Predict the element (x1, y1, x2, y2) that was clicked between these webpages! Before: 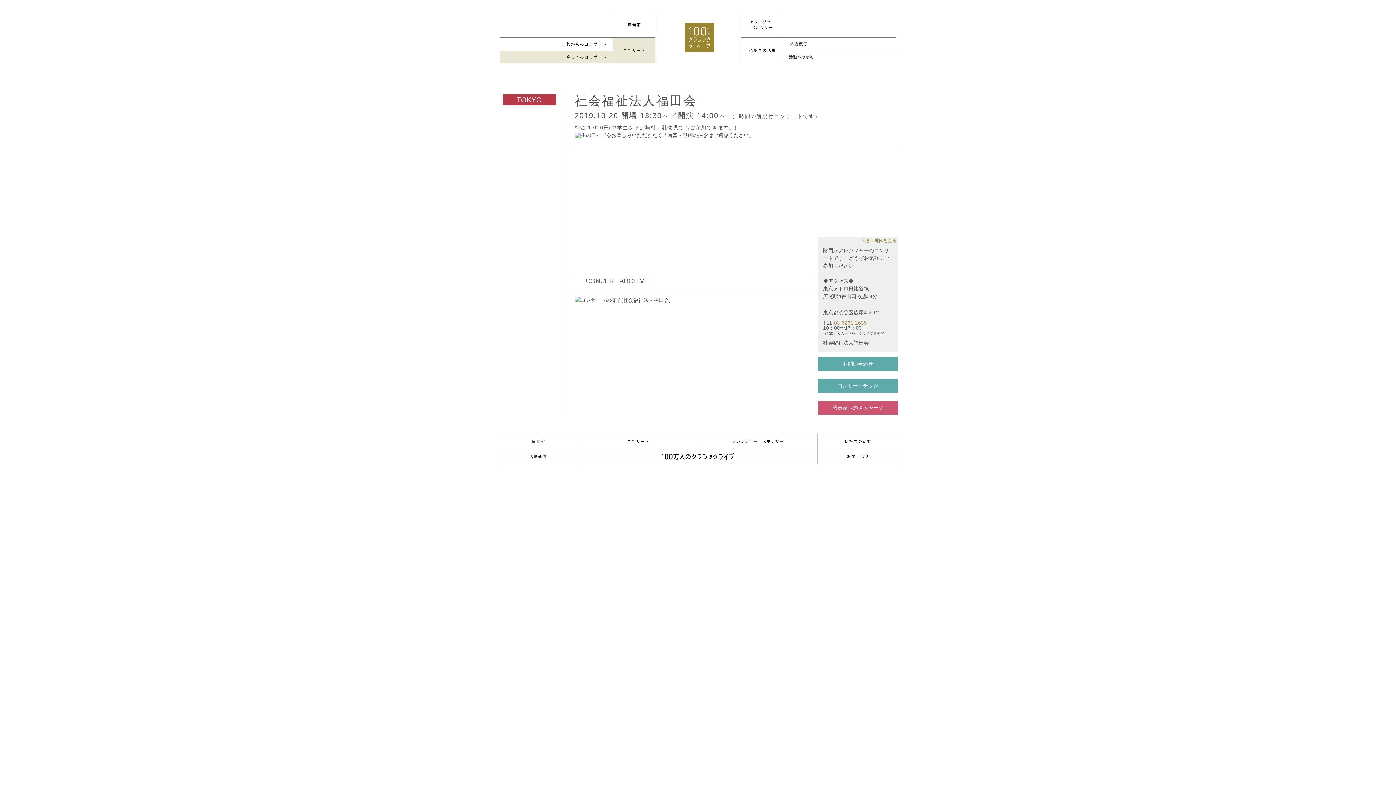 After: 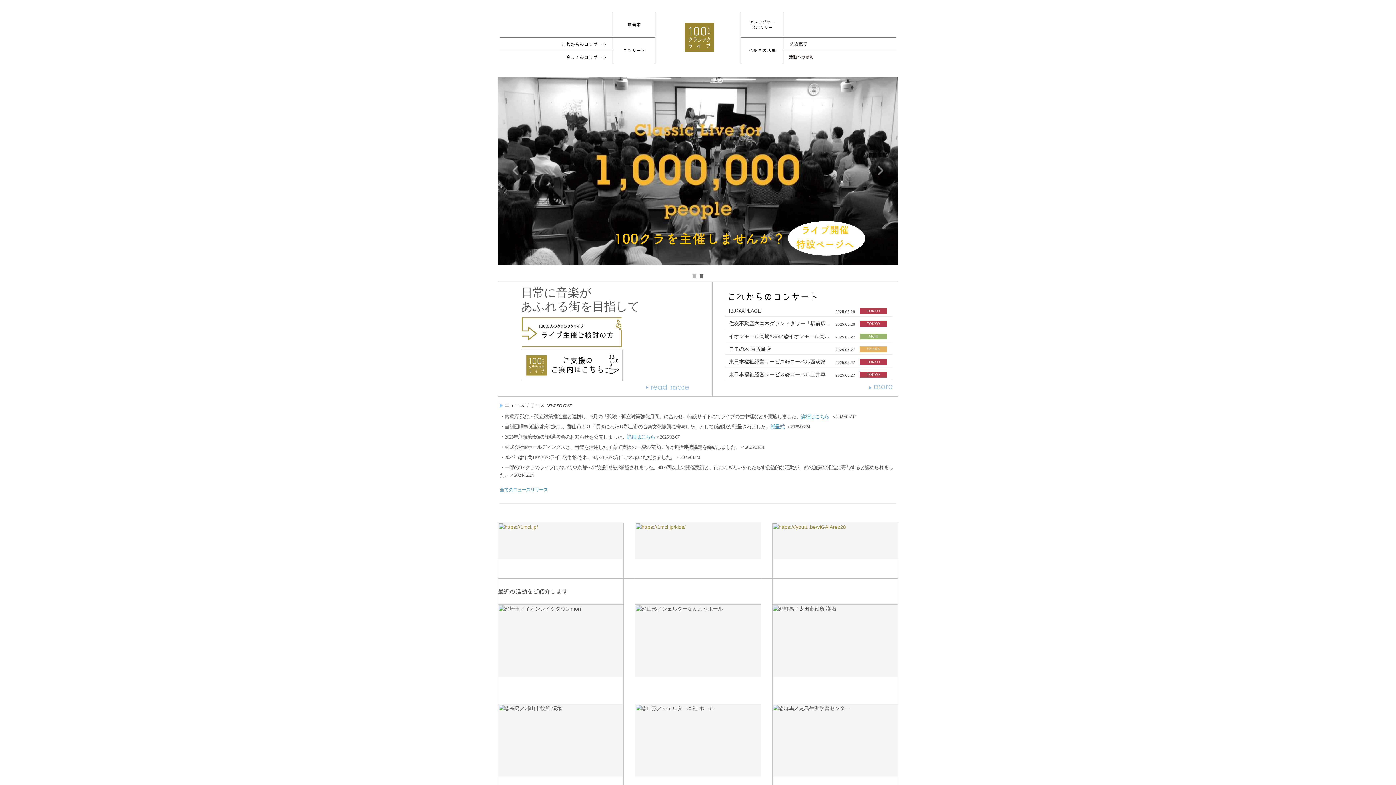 Action: bbox: (685, 22, 714, 52) label: 100万人のクラシックライブ